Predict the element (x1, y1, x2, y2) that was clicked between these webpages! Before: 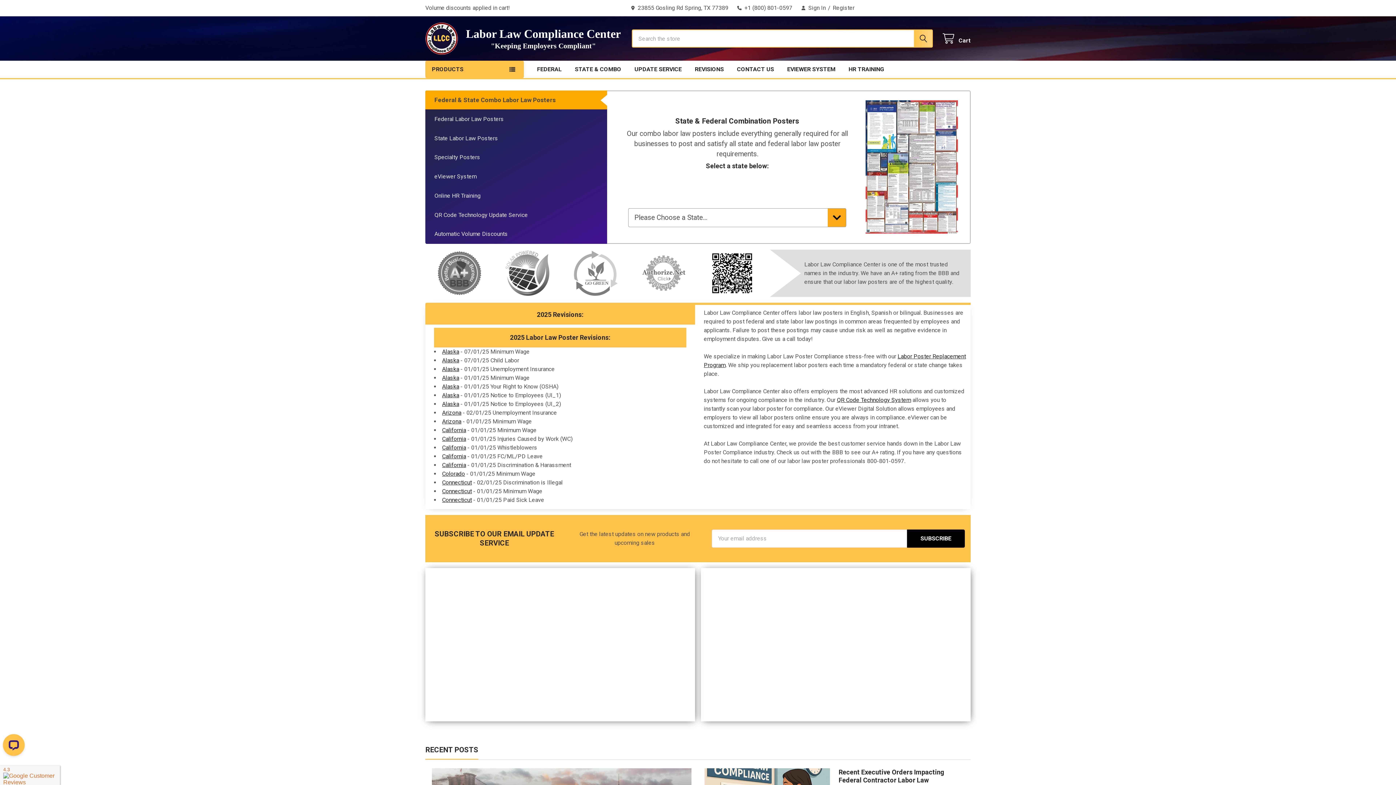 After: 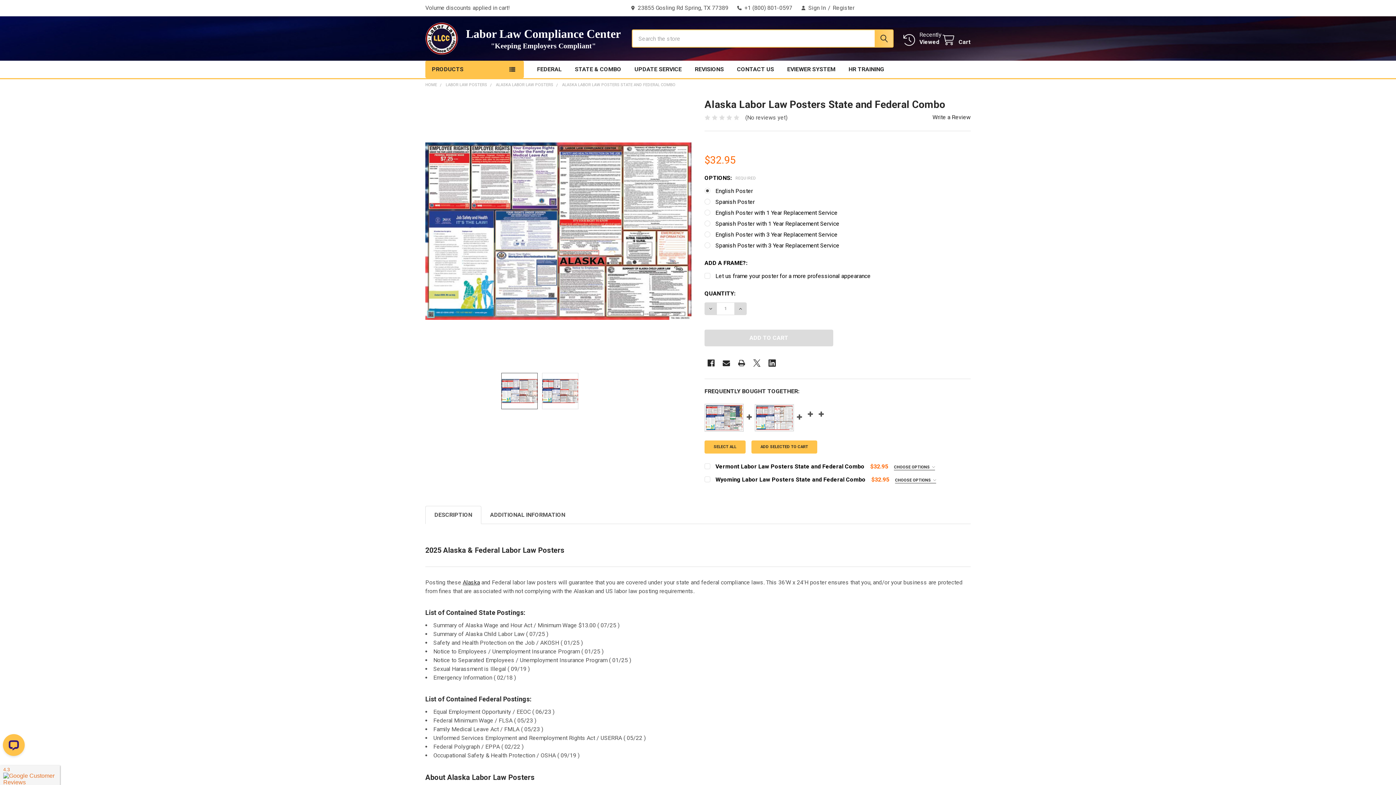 Action: label: Alaska bbox: (442, 374, 459, 381)